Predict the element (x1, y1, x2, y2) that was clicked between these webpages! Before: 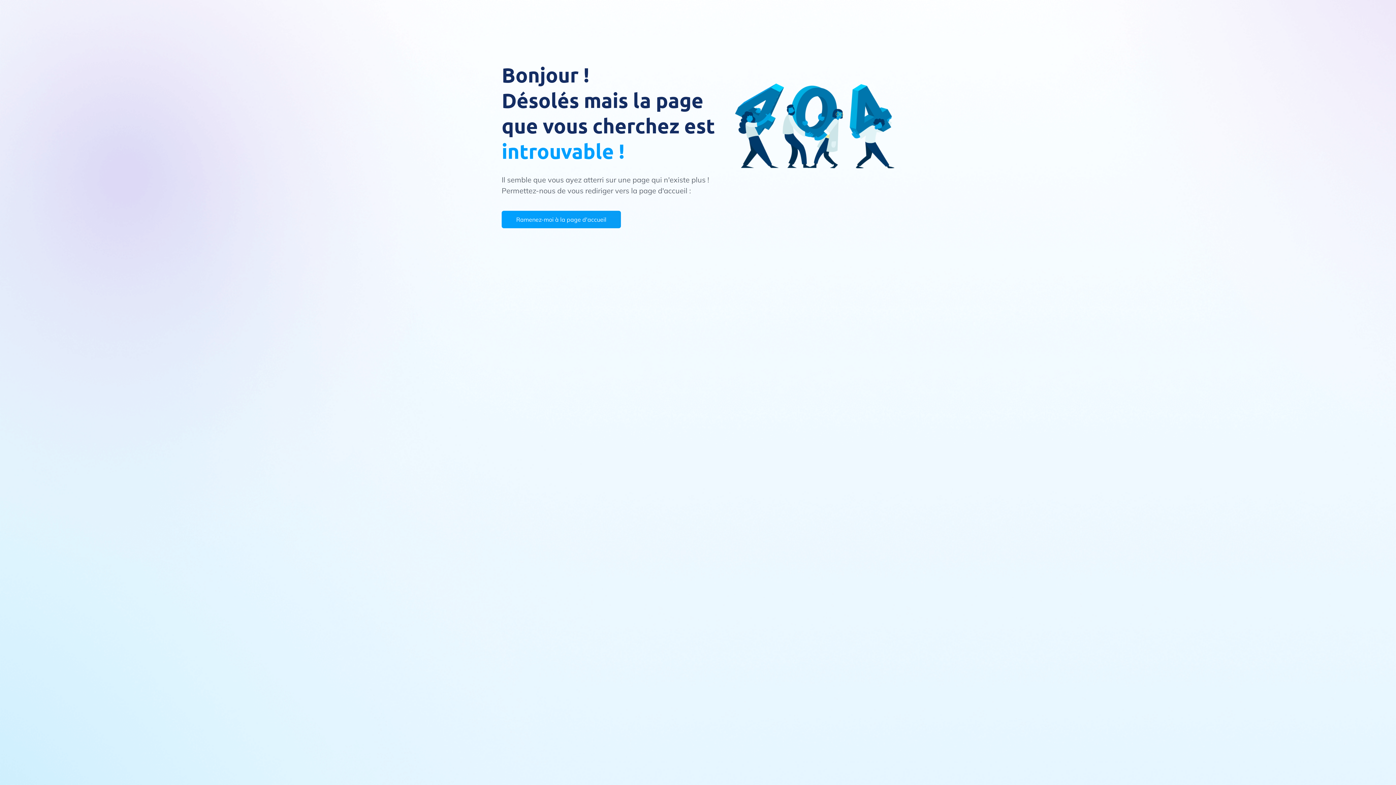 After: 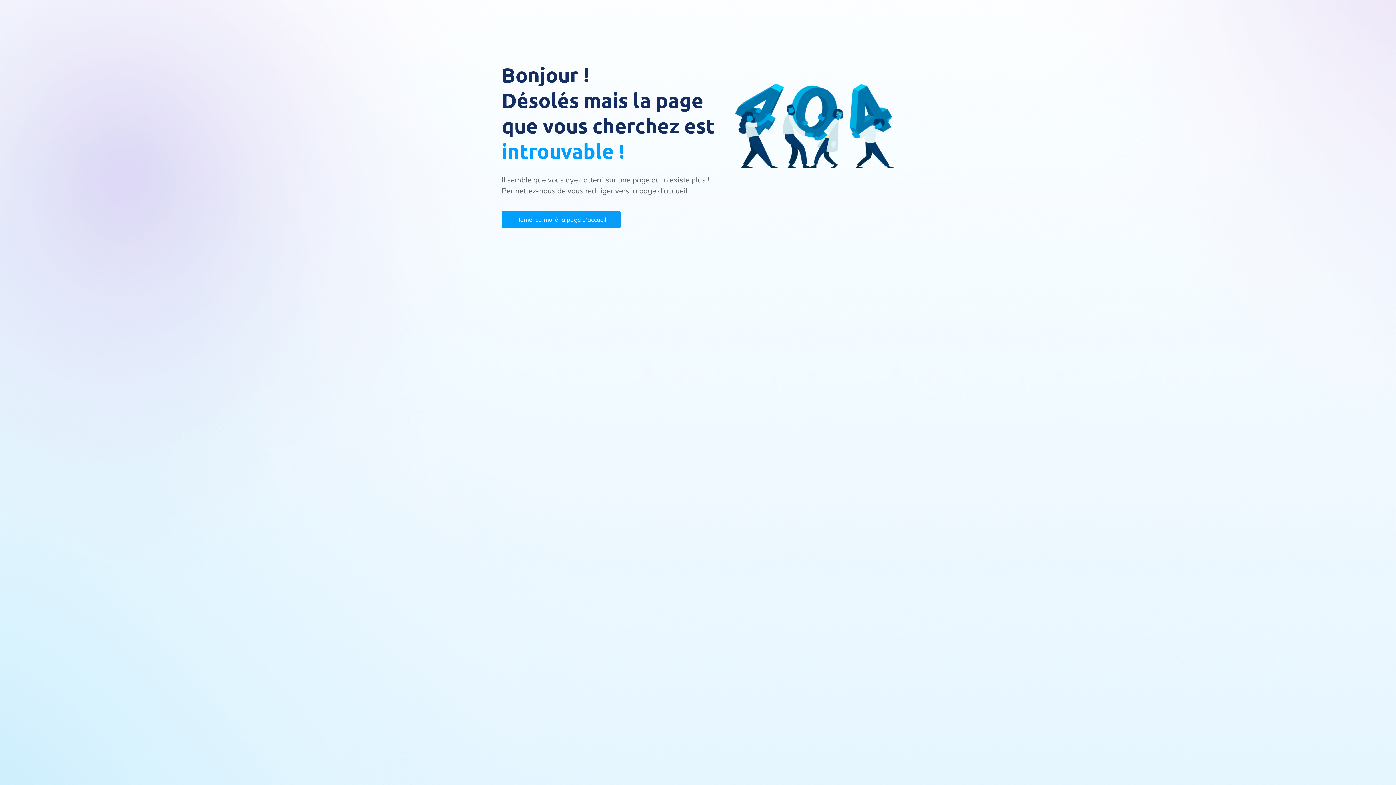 Action: label: Ramenez-moi à la page d'accueil bbox: (501, 210, 621, 228)